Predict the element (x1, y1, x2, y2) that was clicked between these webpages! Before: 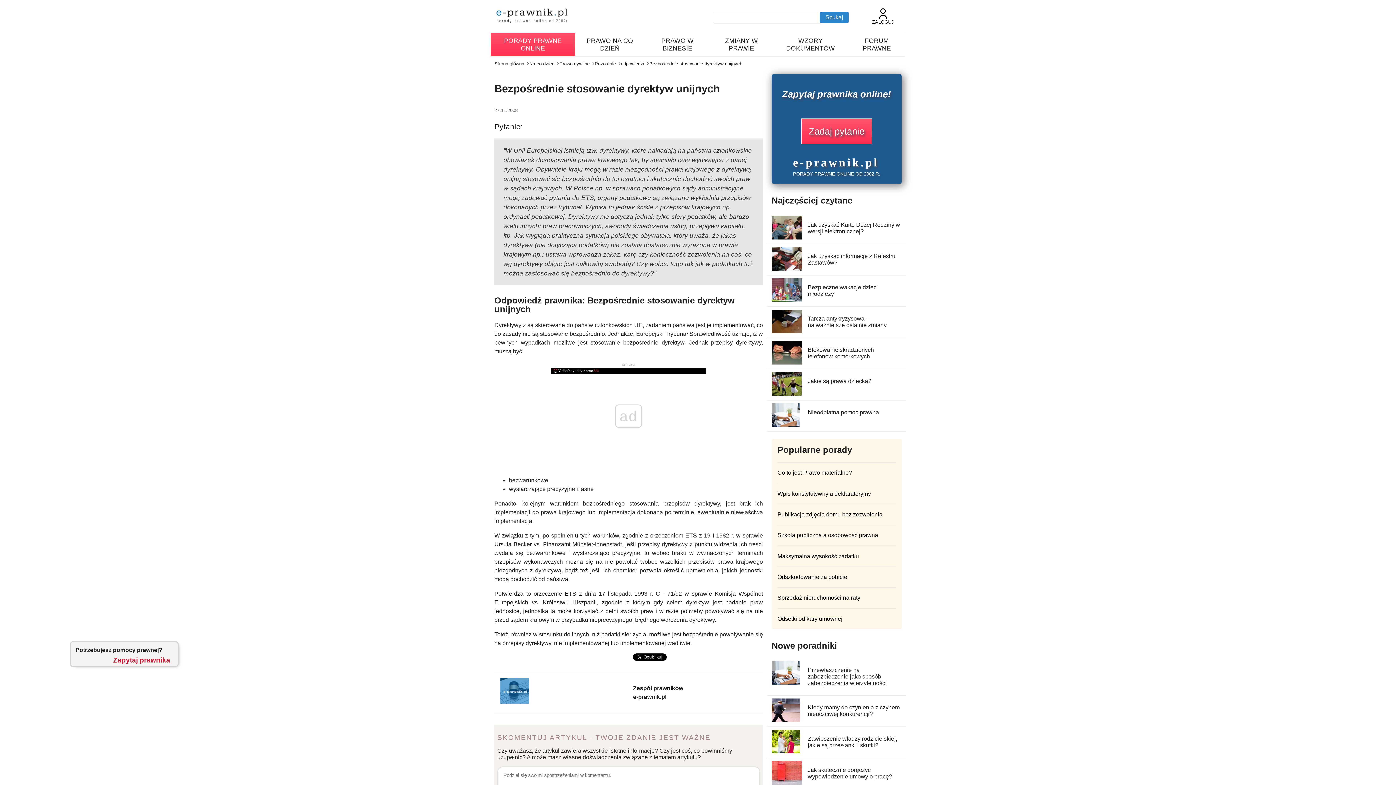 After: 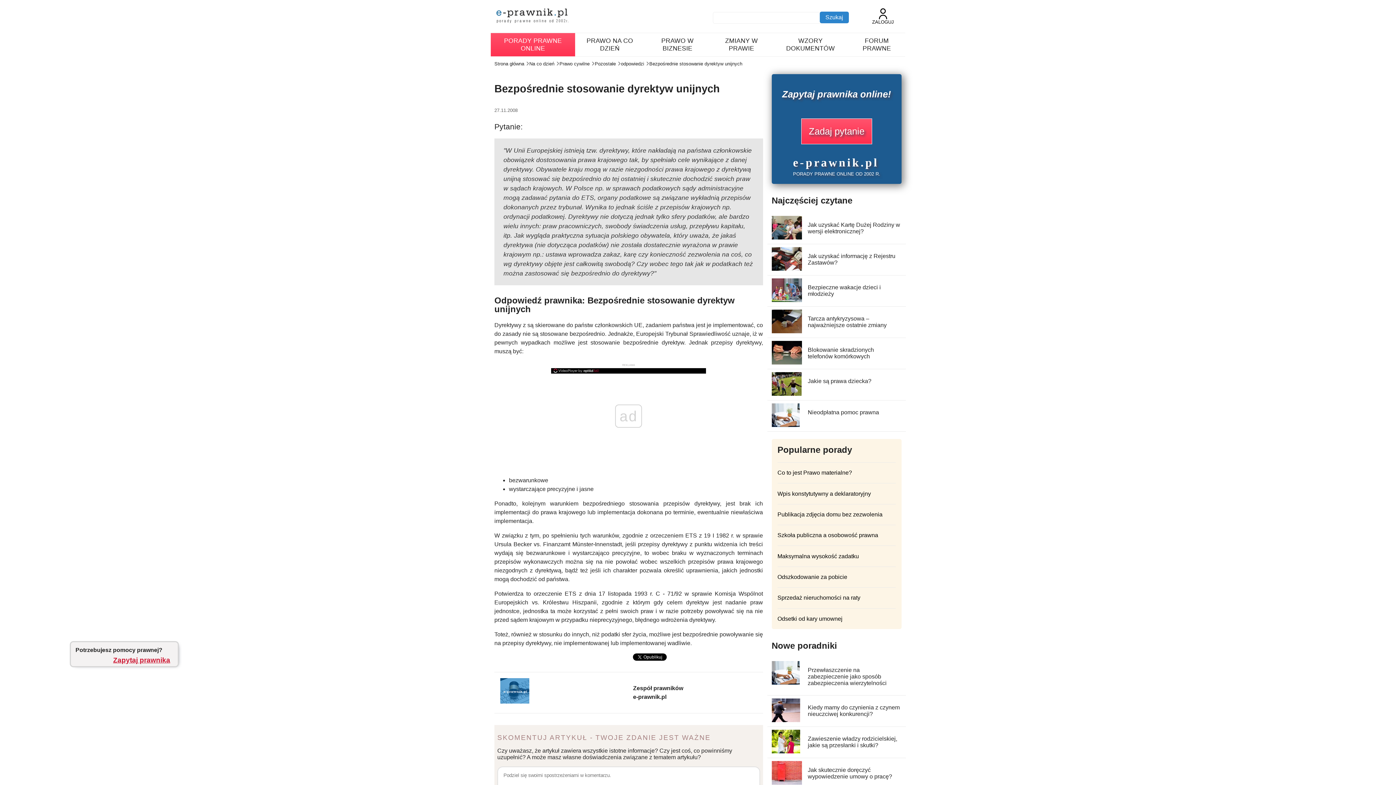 Action: label: OptAd website bbox: (551, 368, 601, 373)